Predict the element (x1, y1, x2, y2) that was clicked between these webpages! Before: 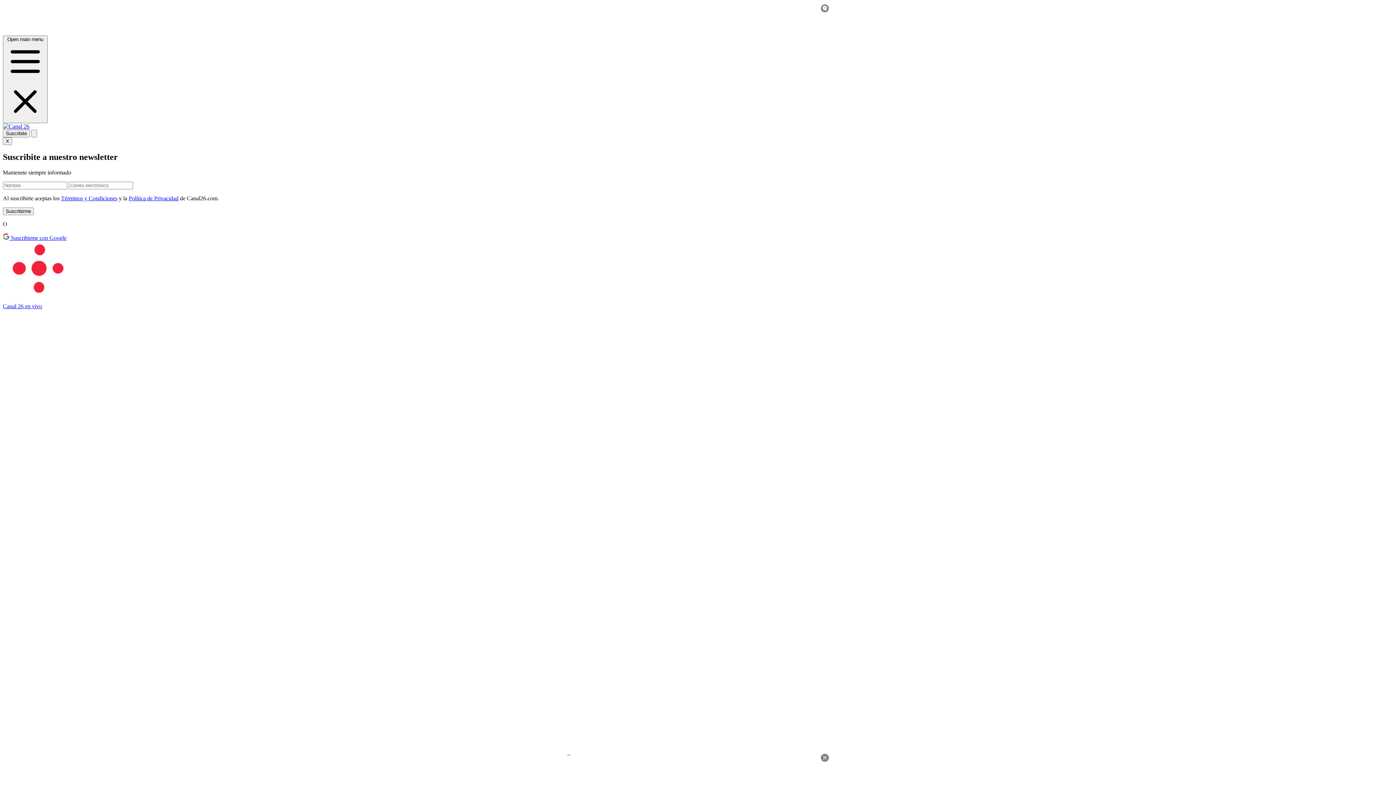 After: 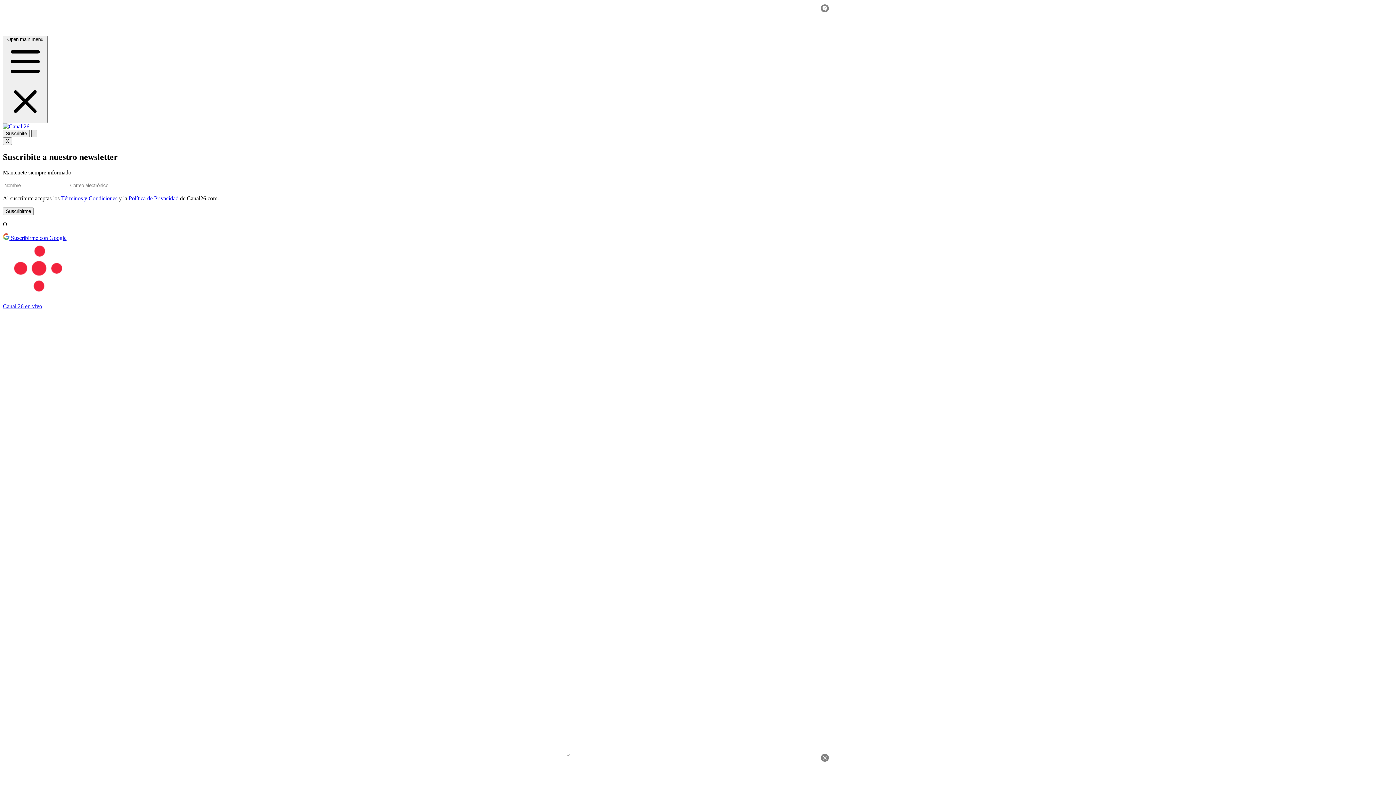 Action: bbox: (31, 129, 37, 137)